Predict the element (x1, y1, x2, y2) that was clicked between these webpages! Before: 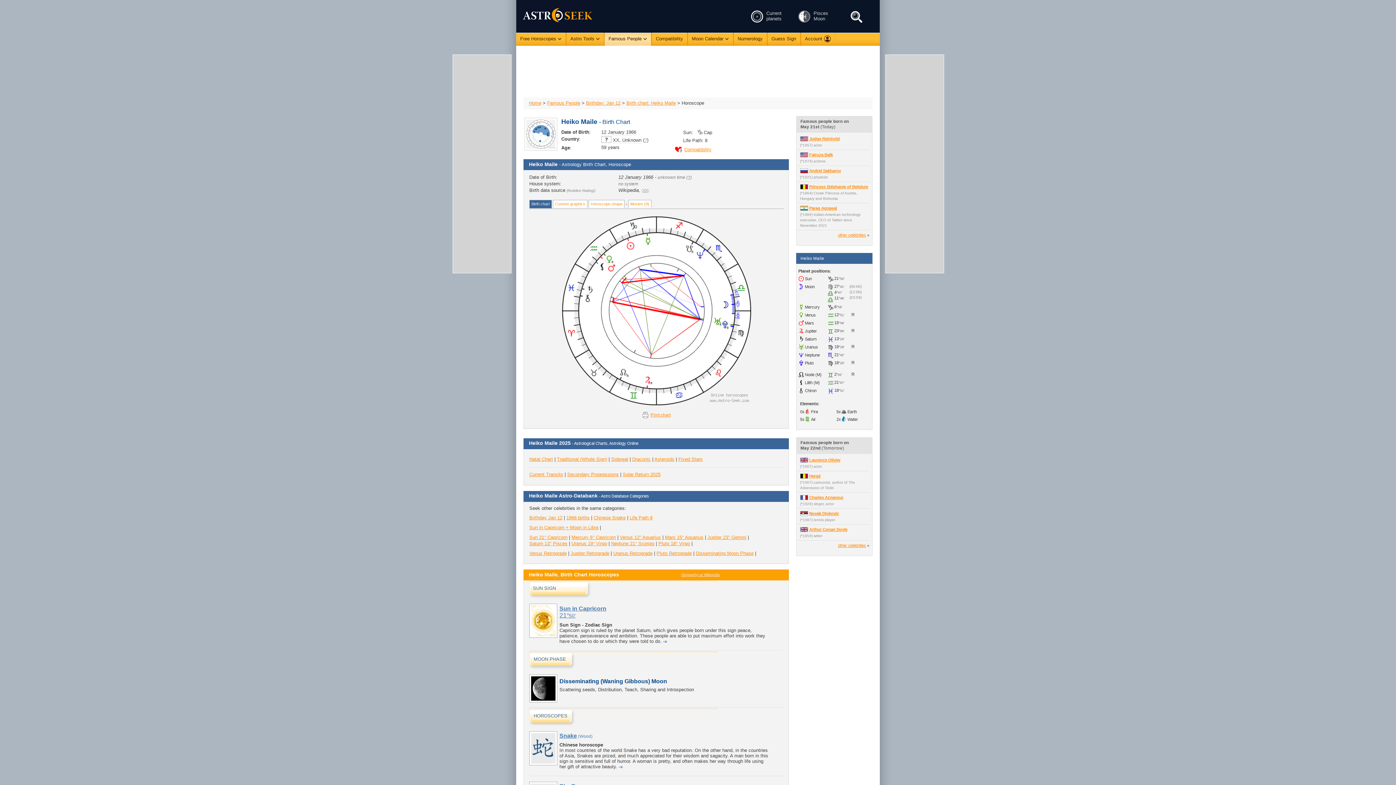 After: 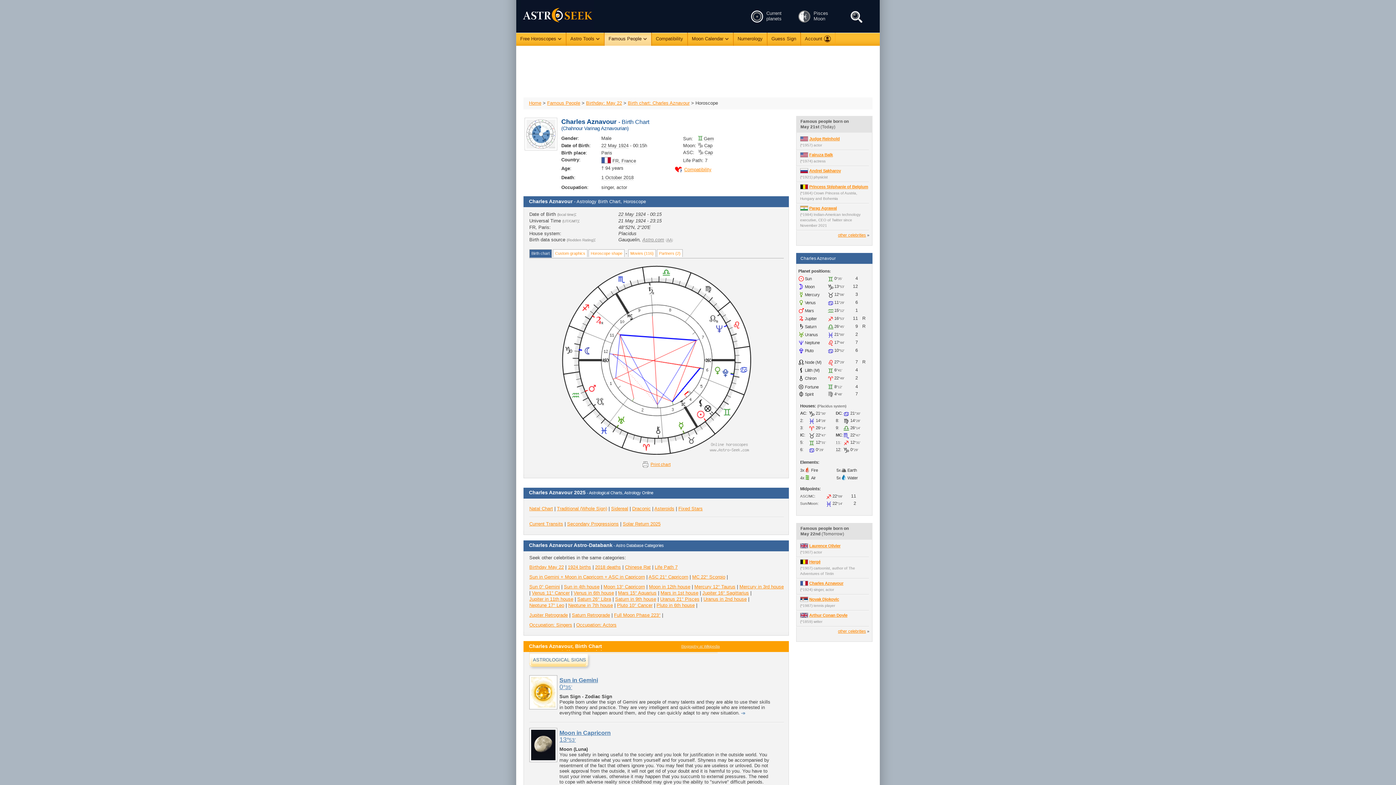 Action: label: Charles Aznavour bbox: (809, 495, 843, 500)